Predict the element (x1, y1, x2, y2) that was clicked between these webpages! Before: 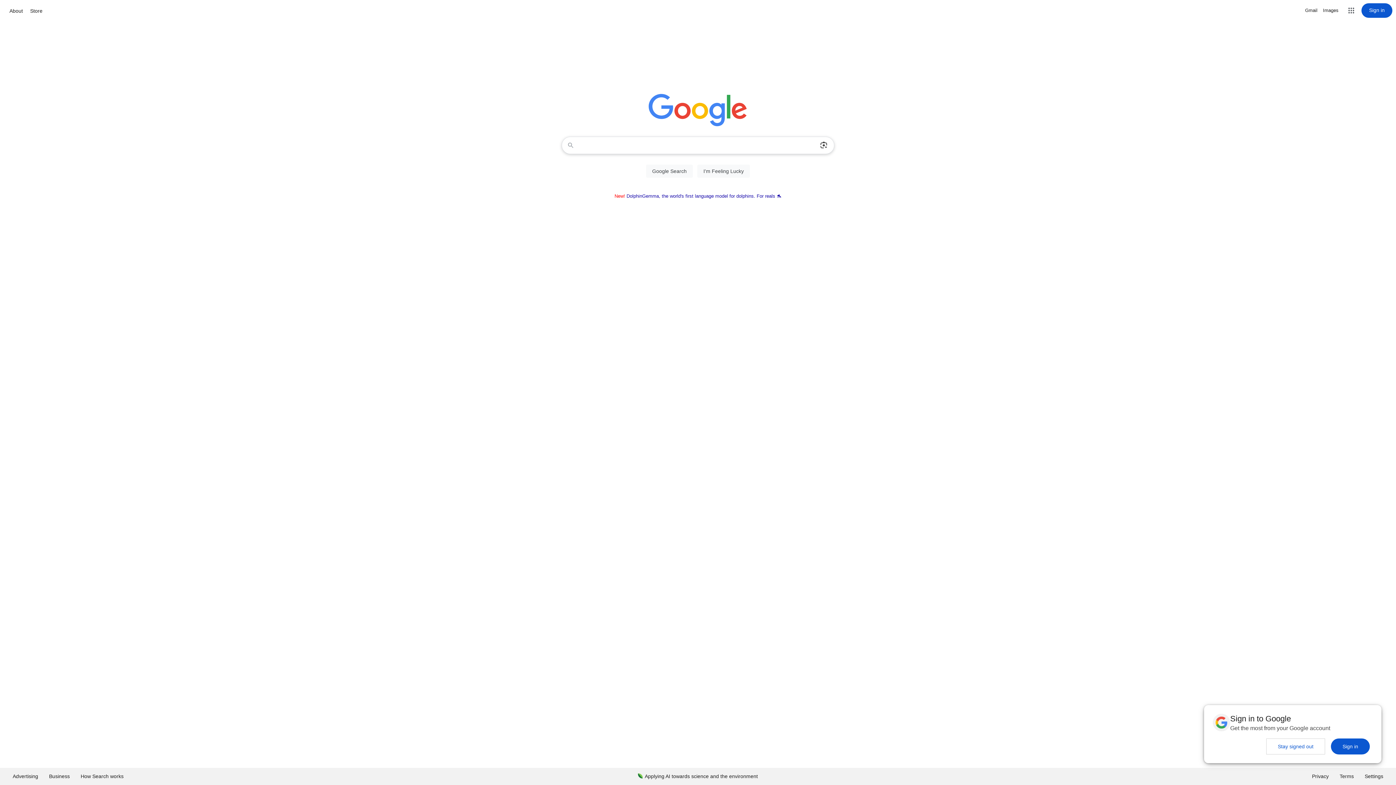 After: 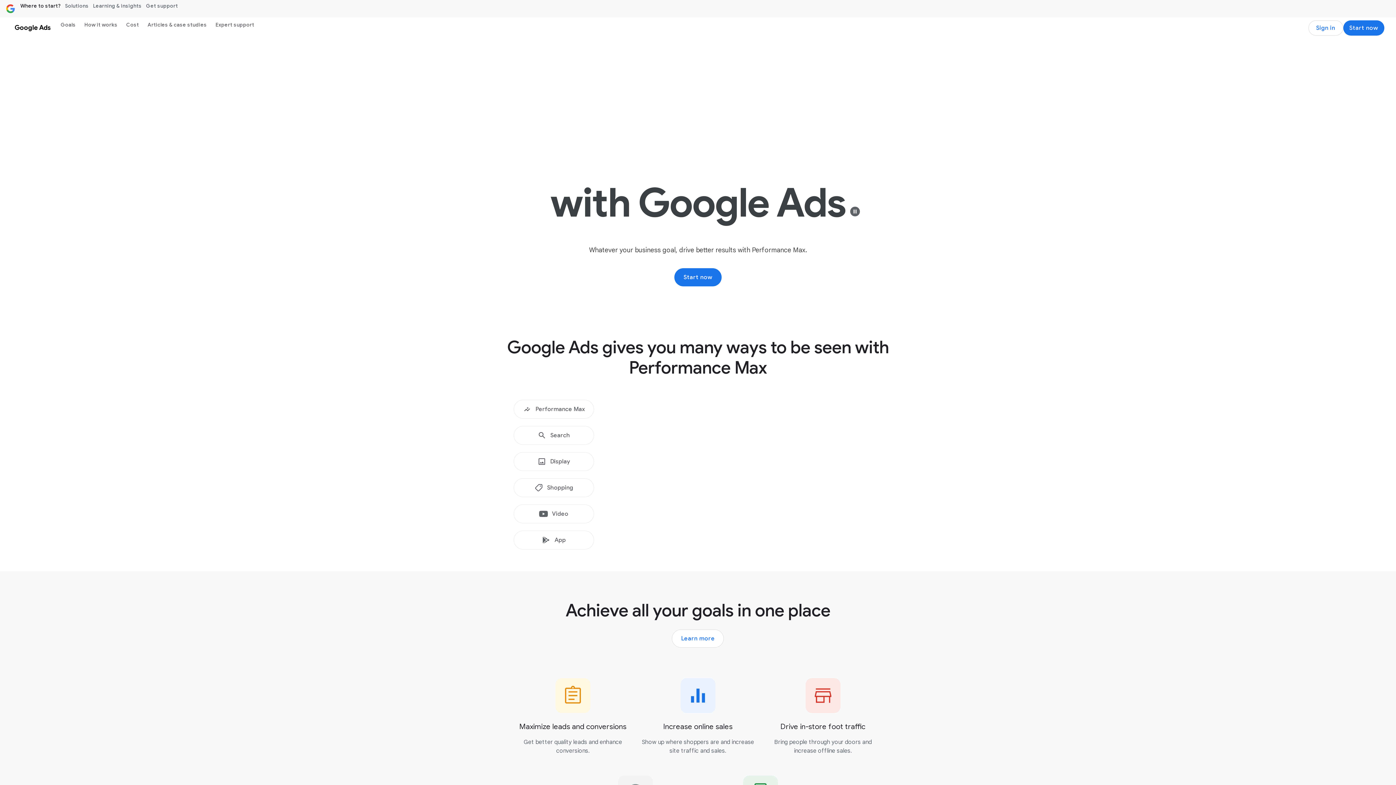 Action: label: Advertising bbox: (7, 768, 43, 785)